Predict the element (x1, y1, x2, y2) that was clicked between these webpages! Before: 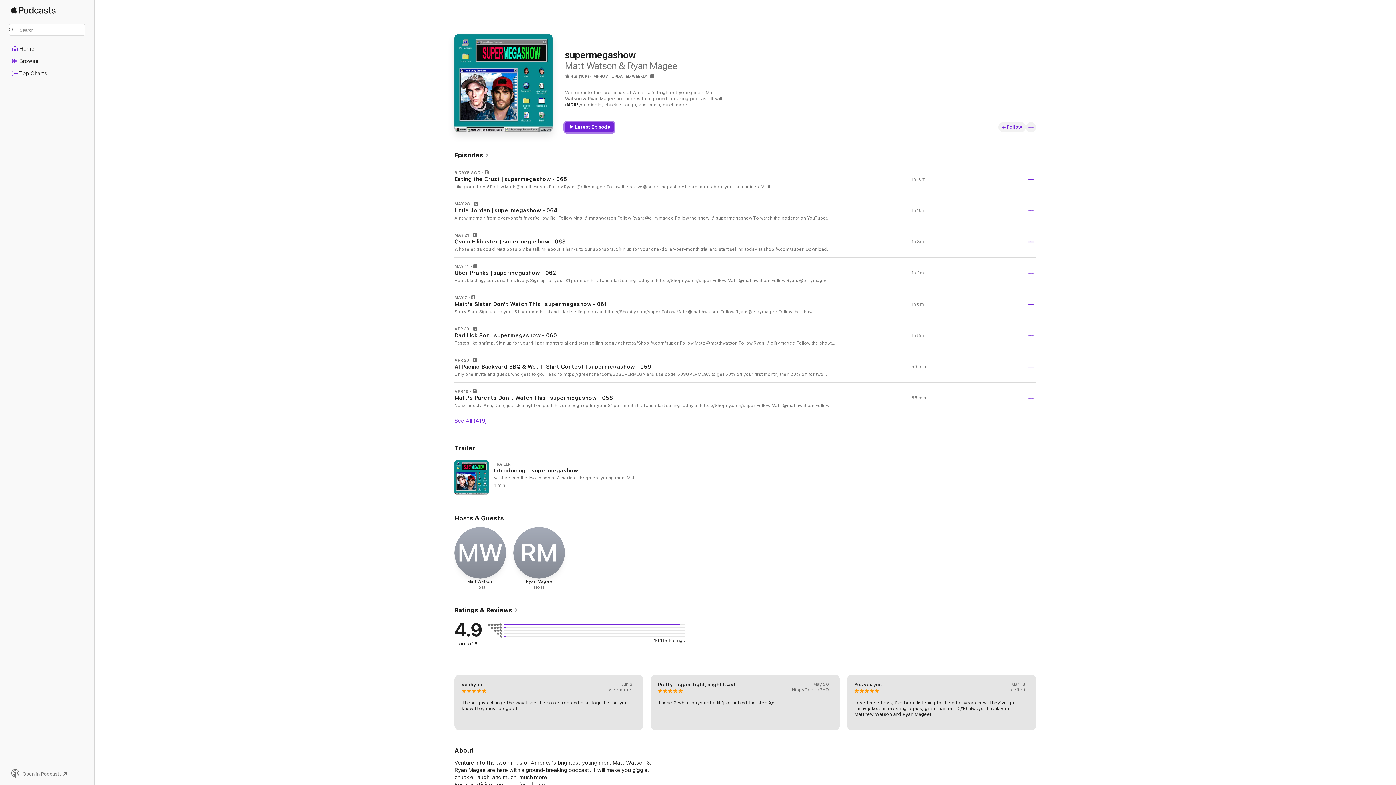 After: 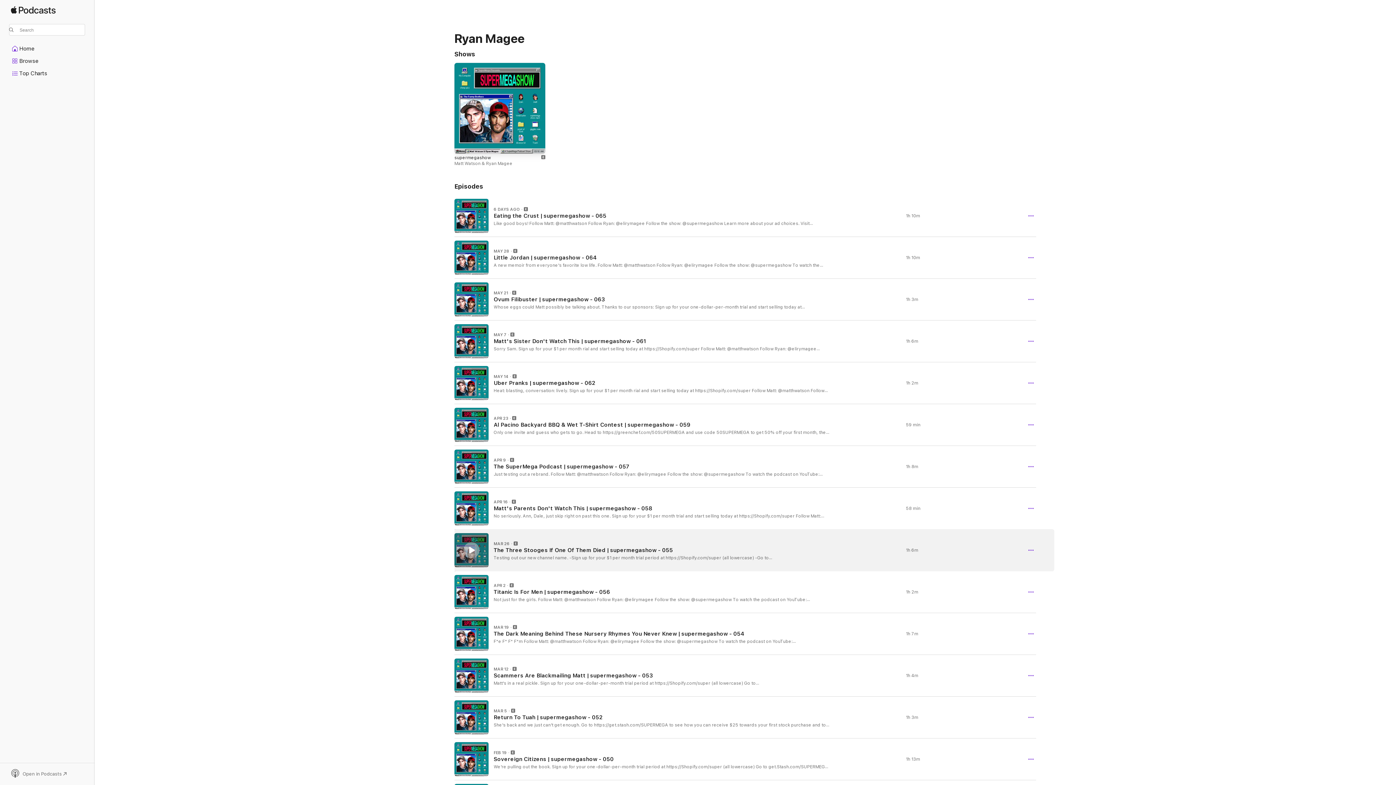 Action: label: RM
Ryan Magee

Host bbox: (513, 527, 565, 590)